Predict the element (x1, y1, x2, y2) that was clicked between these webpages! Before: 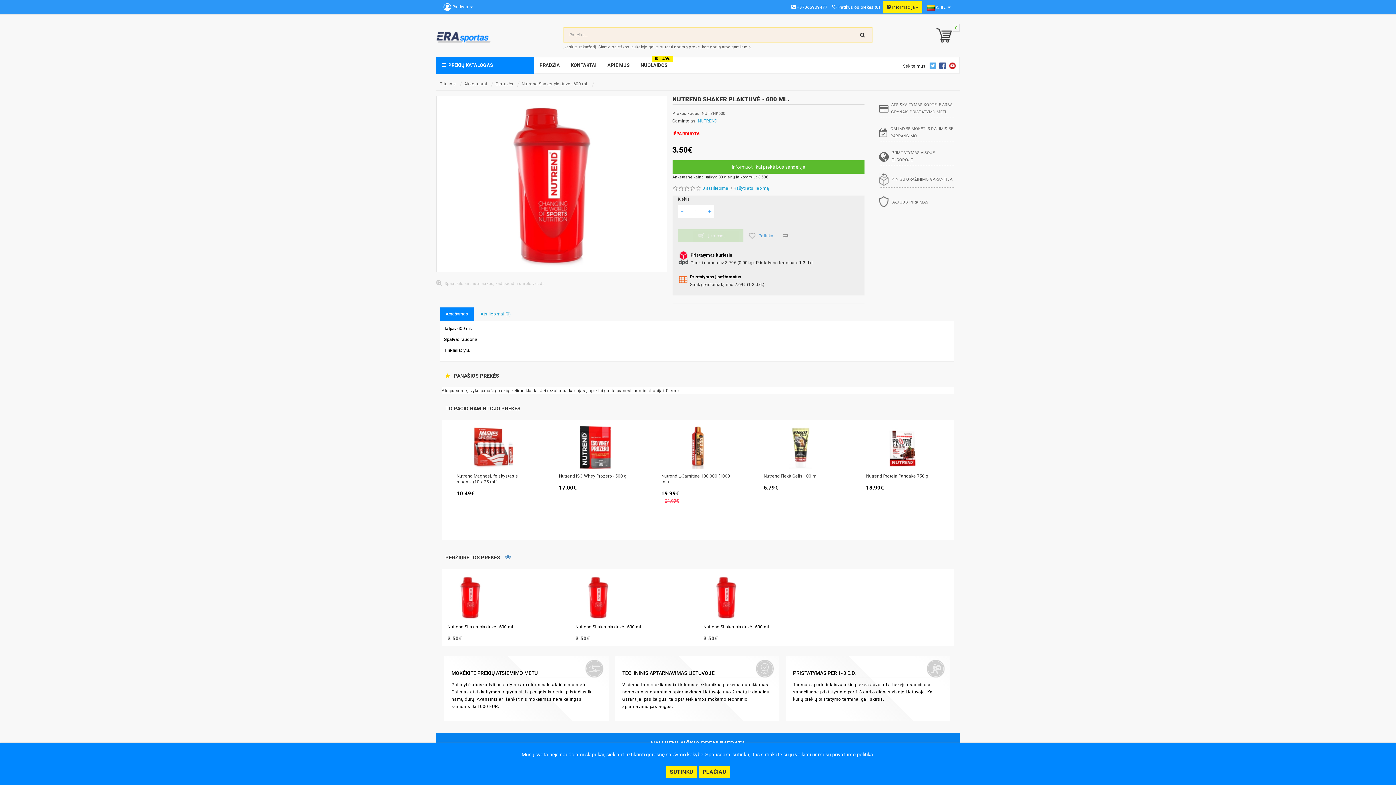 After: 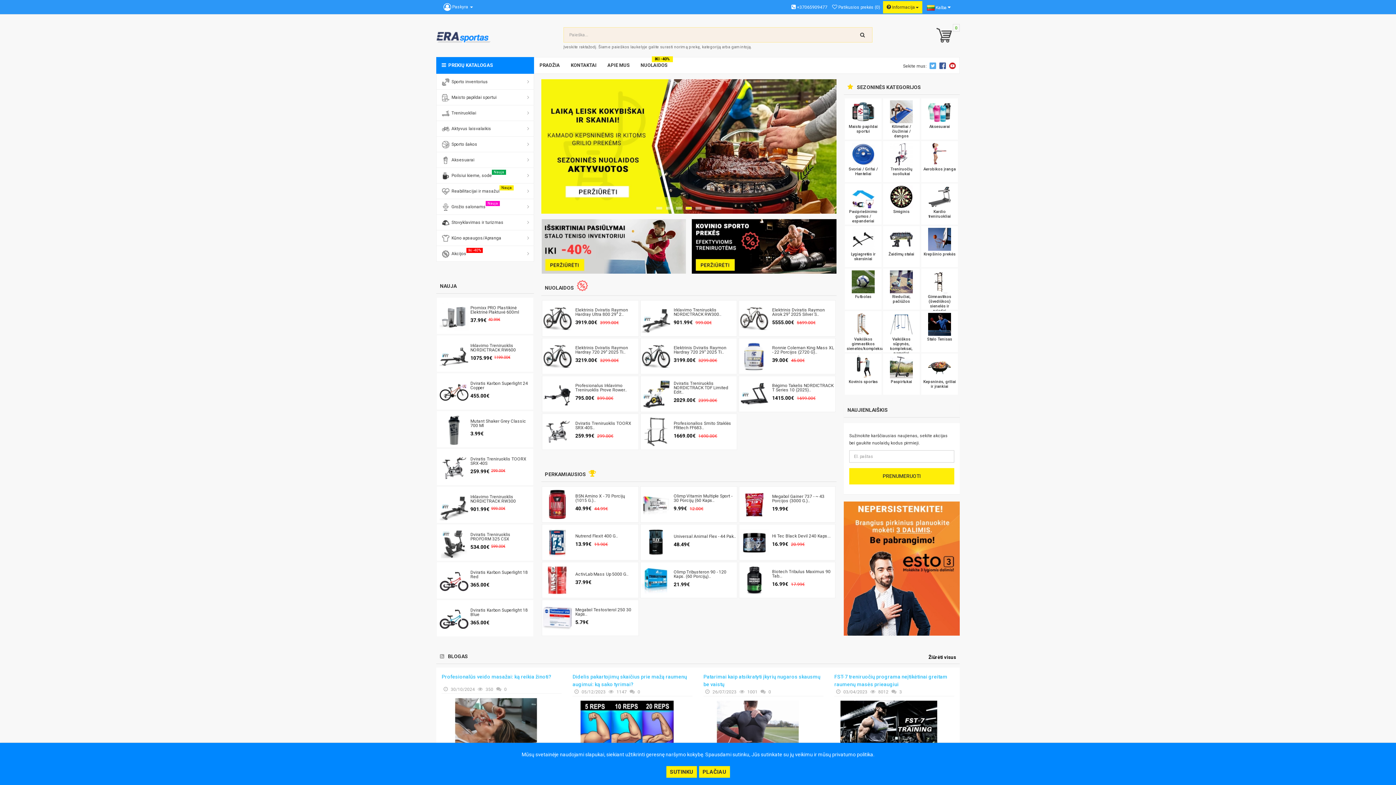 Action: bbox: (440, 81, 456, 86) label: Titulinis